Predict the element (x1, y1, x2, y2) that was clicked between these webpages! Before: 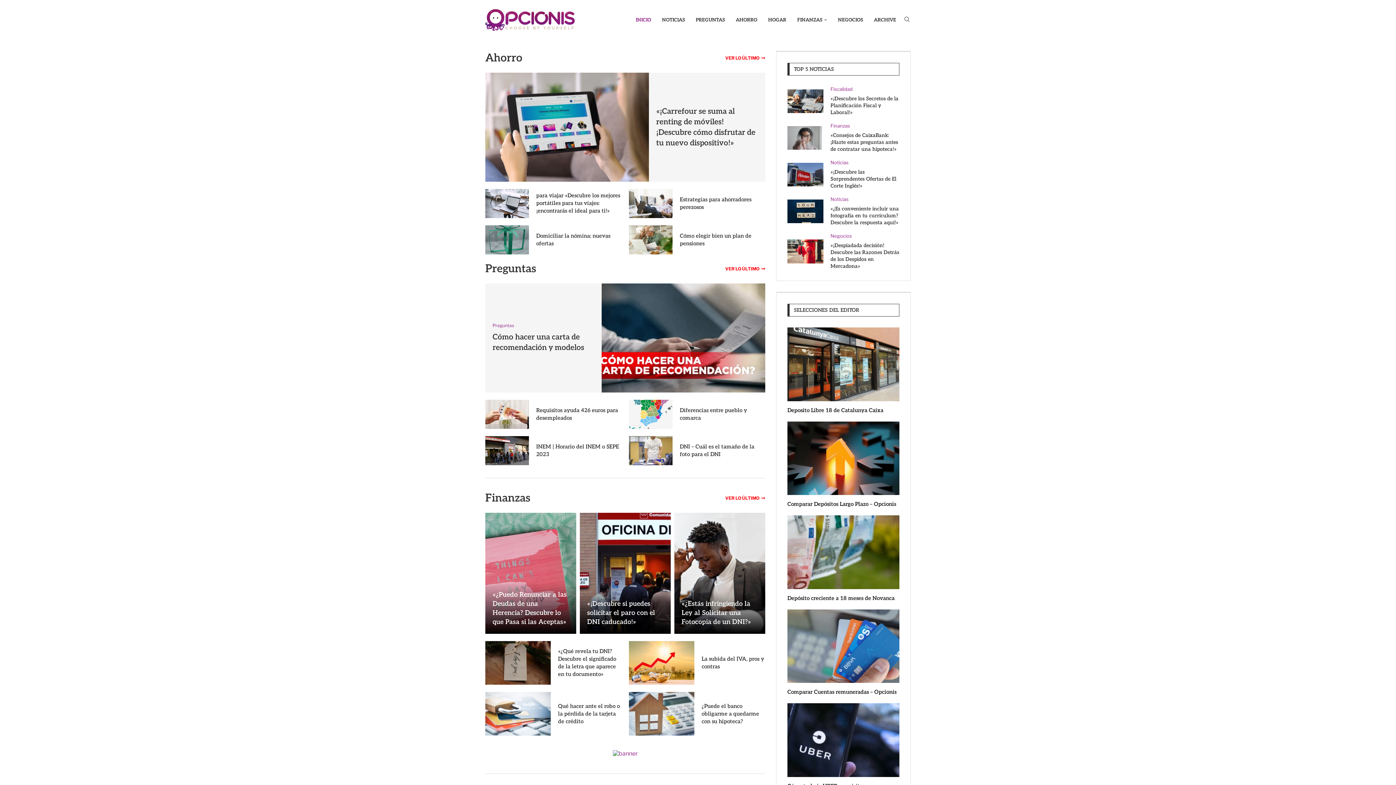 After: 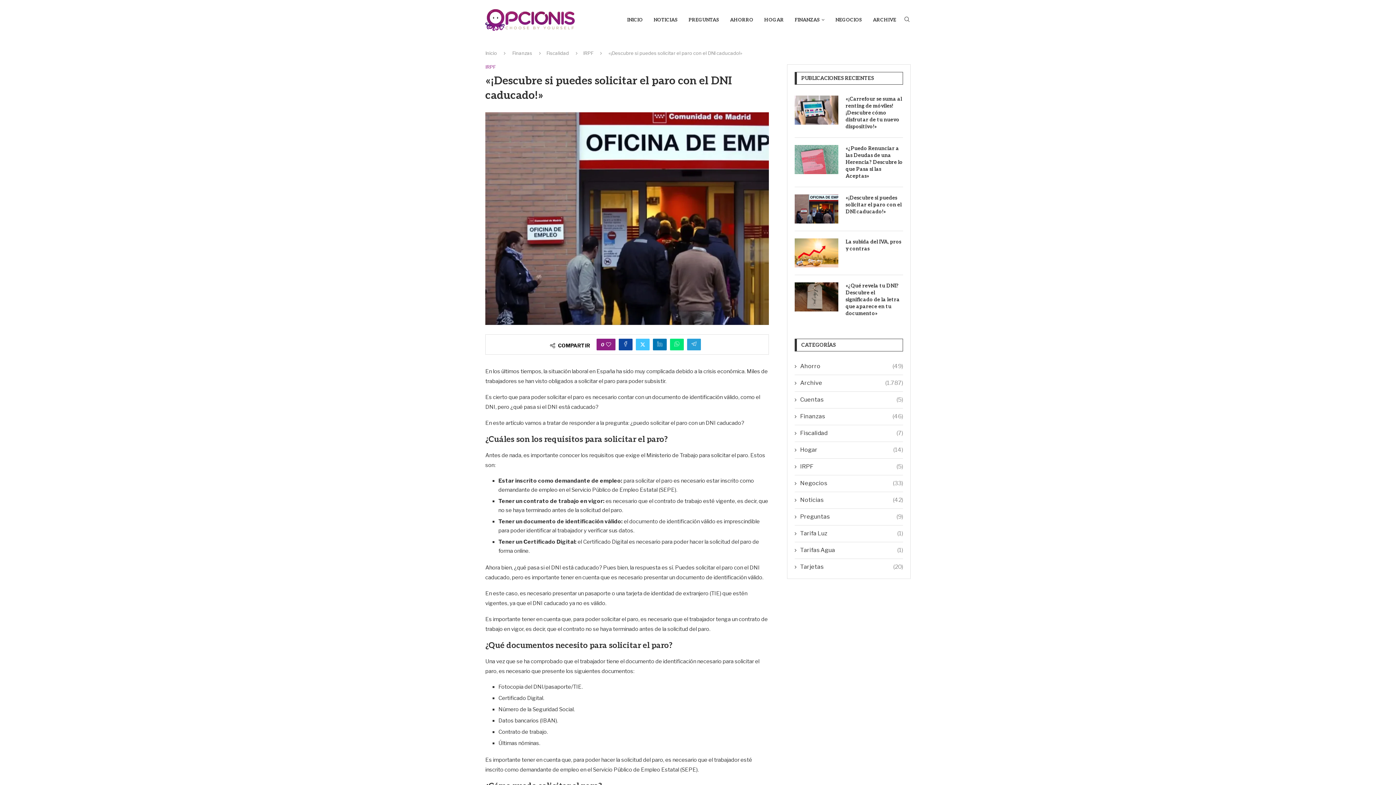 Action: bbox: (579, 513, 670, 634)